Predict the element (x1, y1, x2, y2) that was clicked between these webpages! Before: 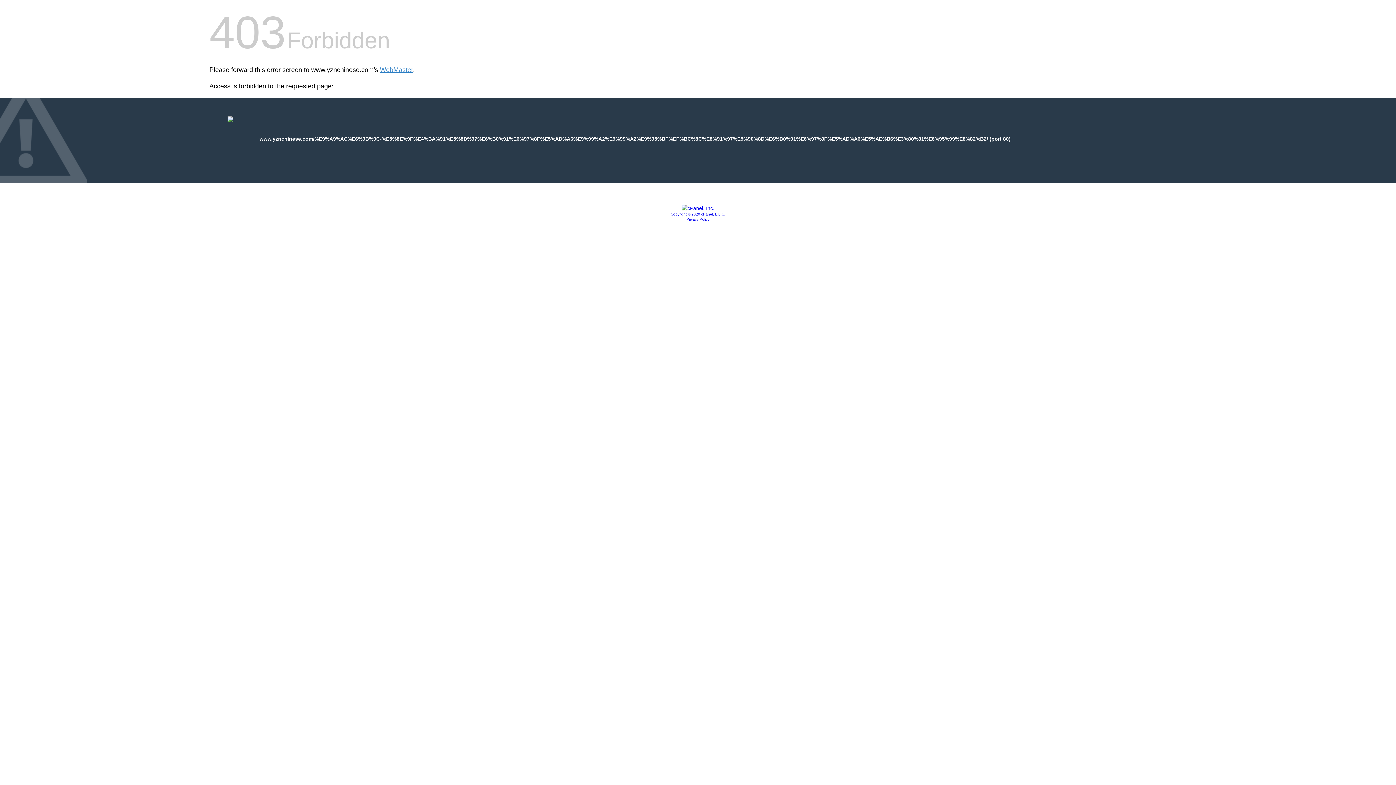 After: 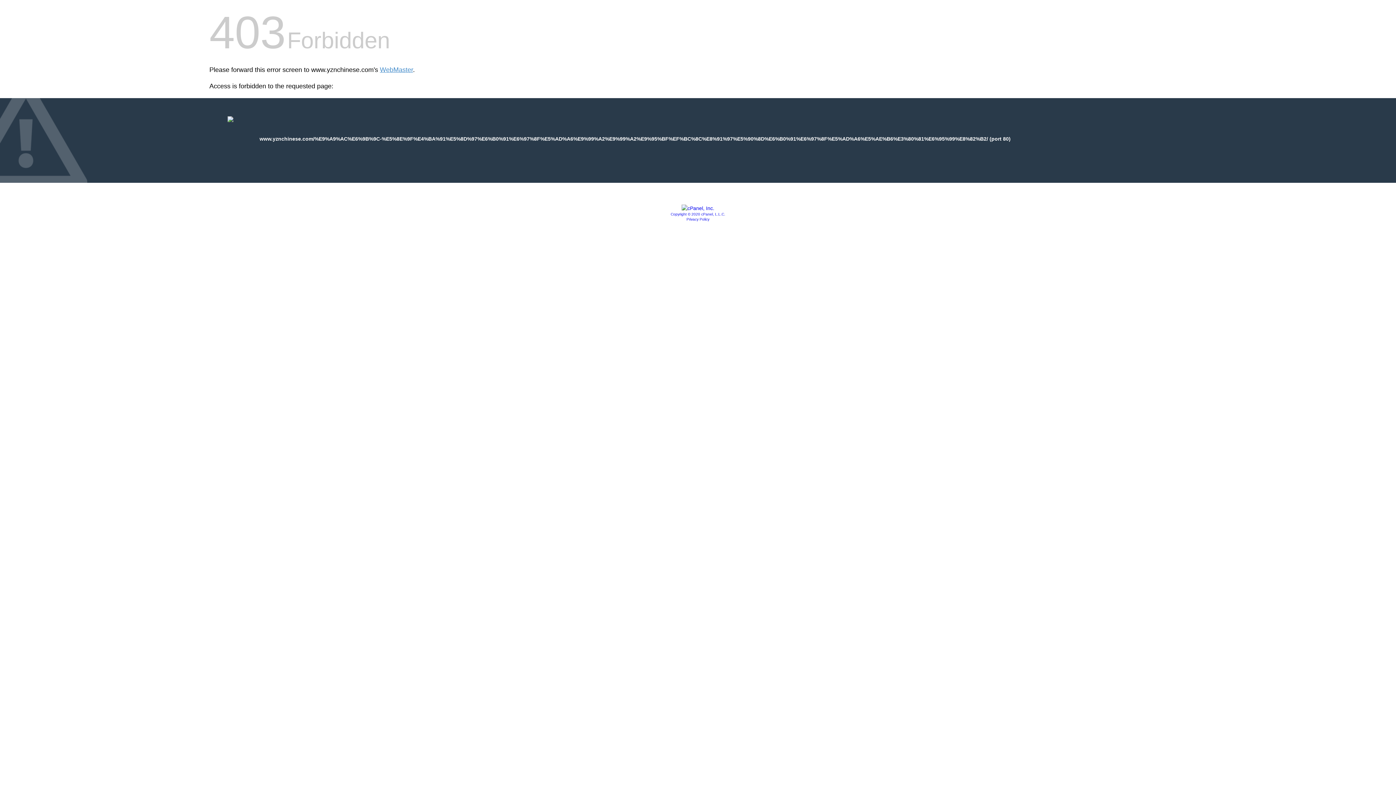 Action: label: Copyright © 2020 cPanel, L.L.C. bbox: (670, 212, 725, 216)